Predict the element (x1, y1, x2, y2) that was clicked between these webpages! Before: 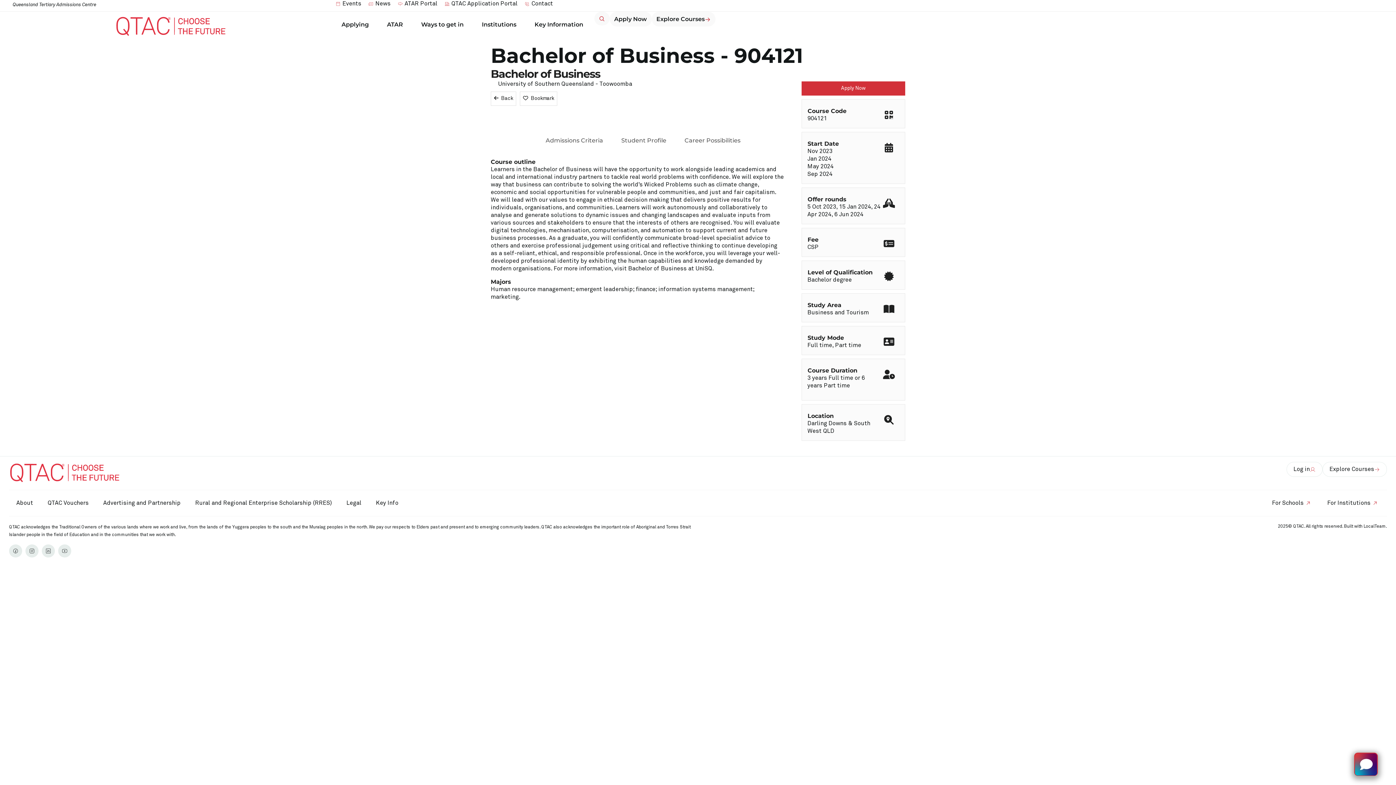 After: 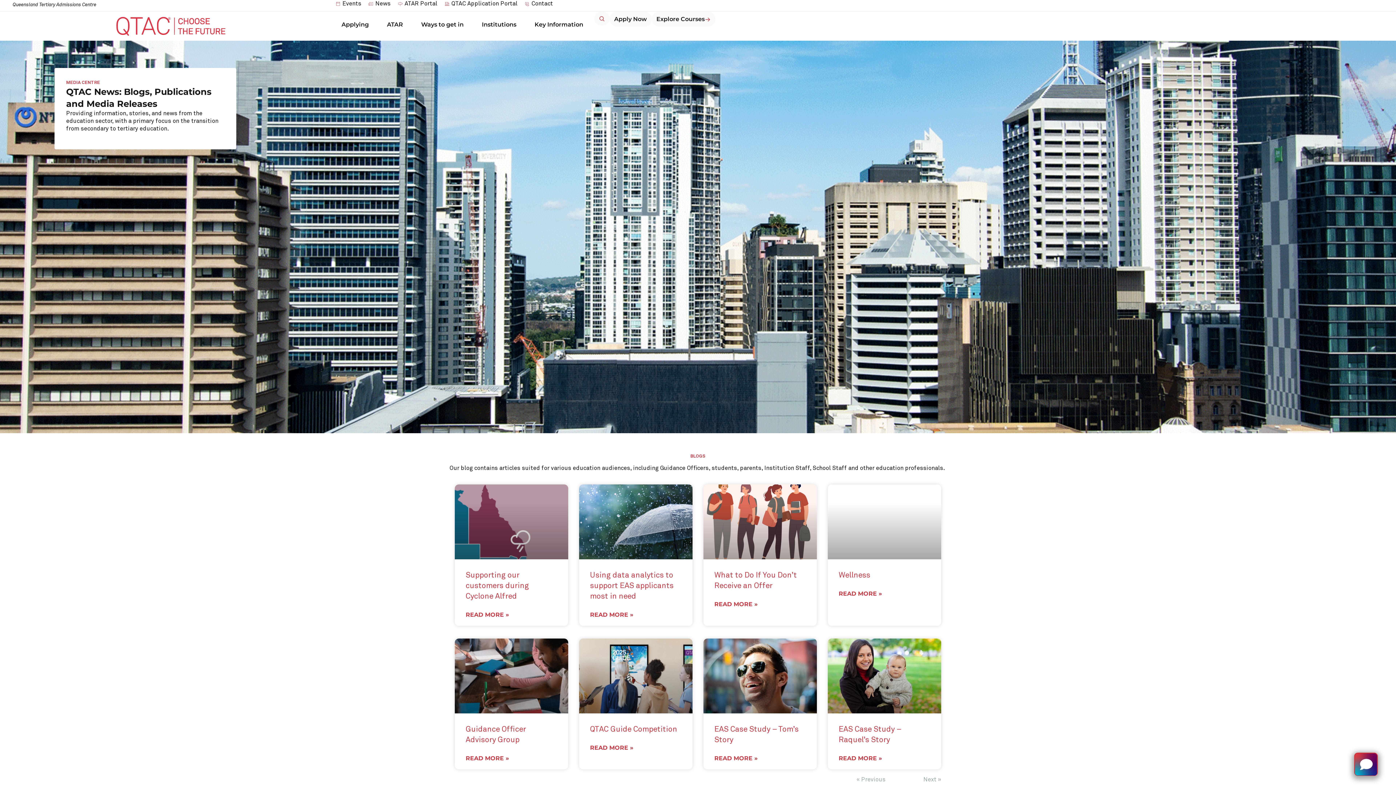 Action: label: News bbox: (367, 0, 390, 7)